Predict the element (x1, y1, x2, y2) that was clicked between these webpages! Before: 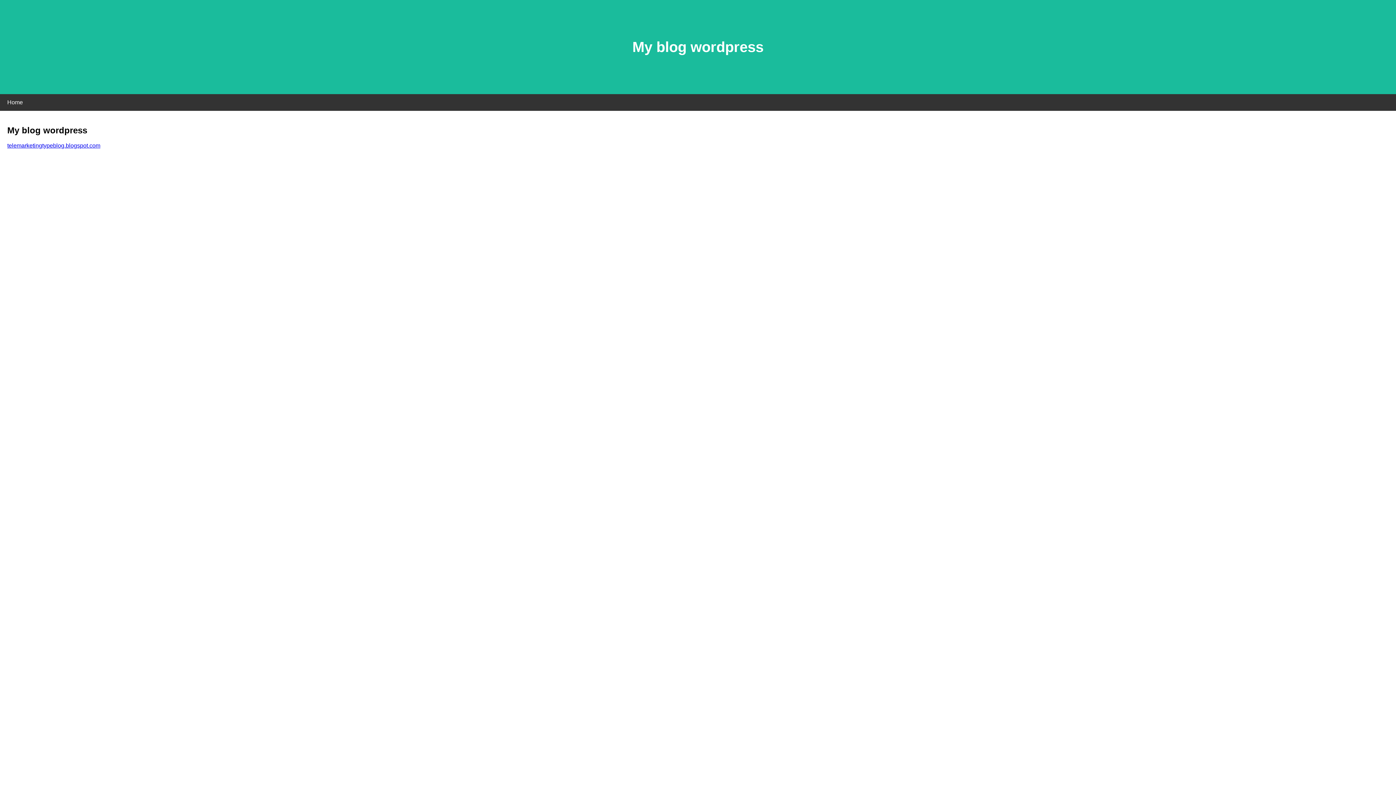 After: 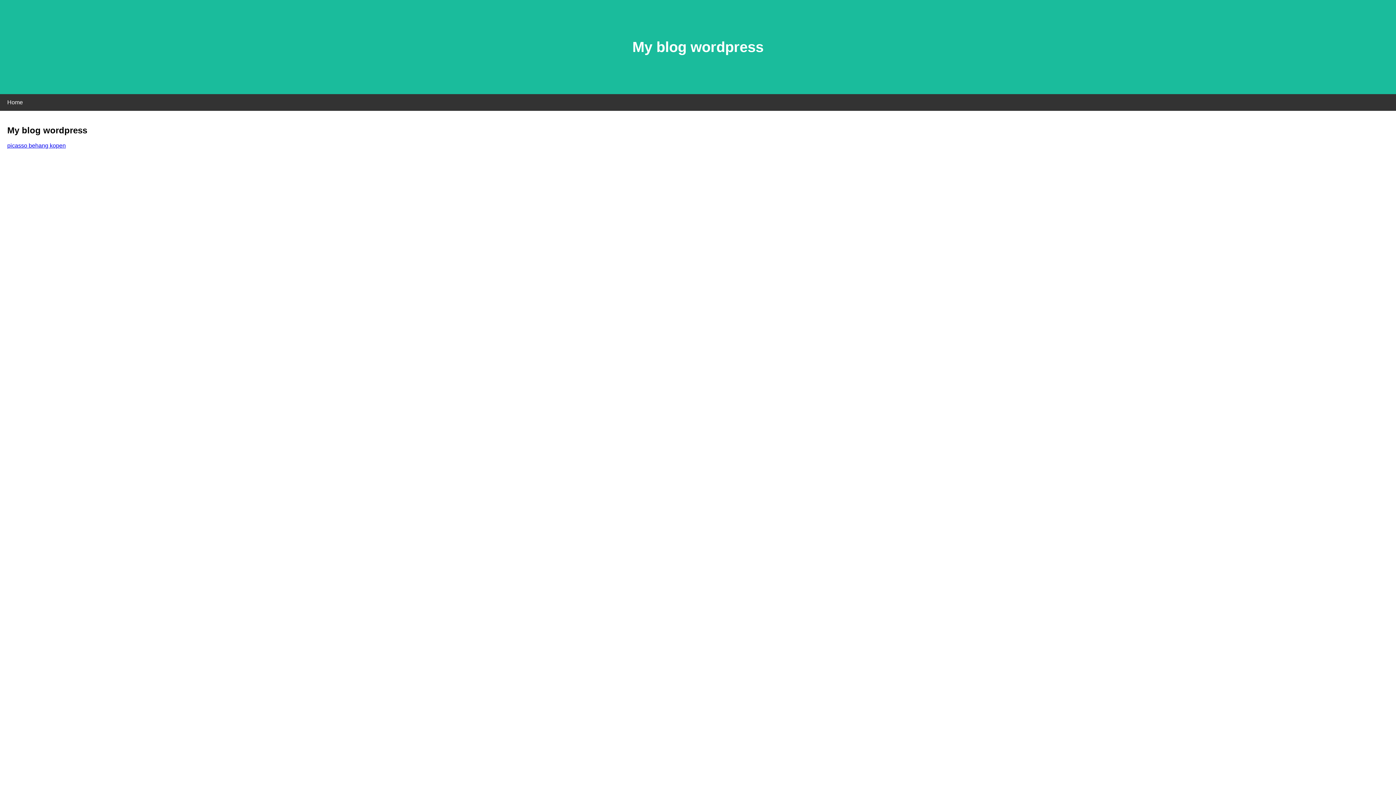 Action: bbox: (7, 142, 100, 148) label: telemarketingtypeblog.blogspot.com